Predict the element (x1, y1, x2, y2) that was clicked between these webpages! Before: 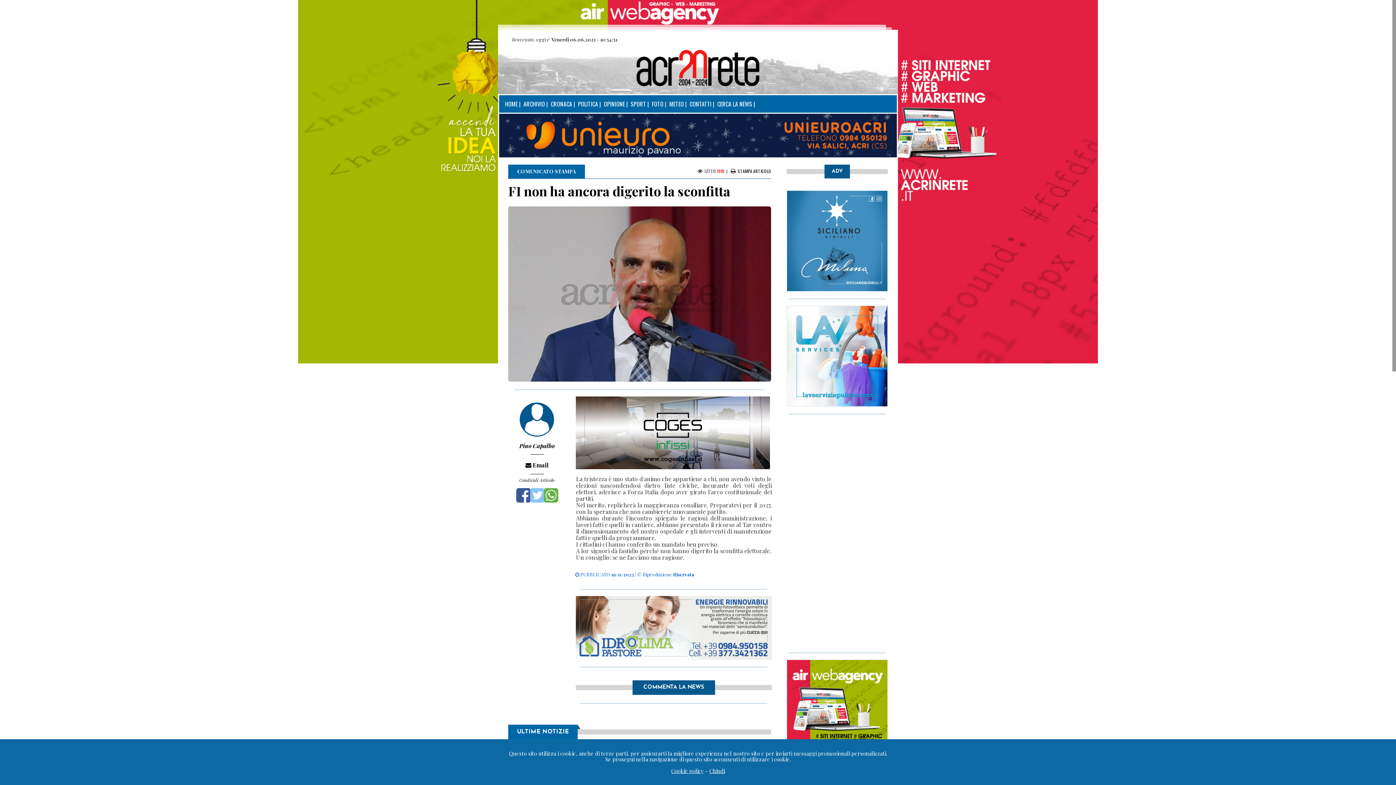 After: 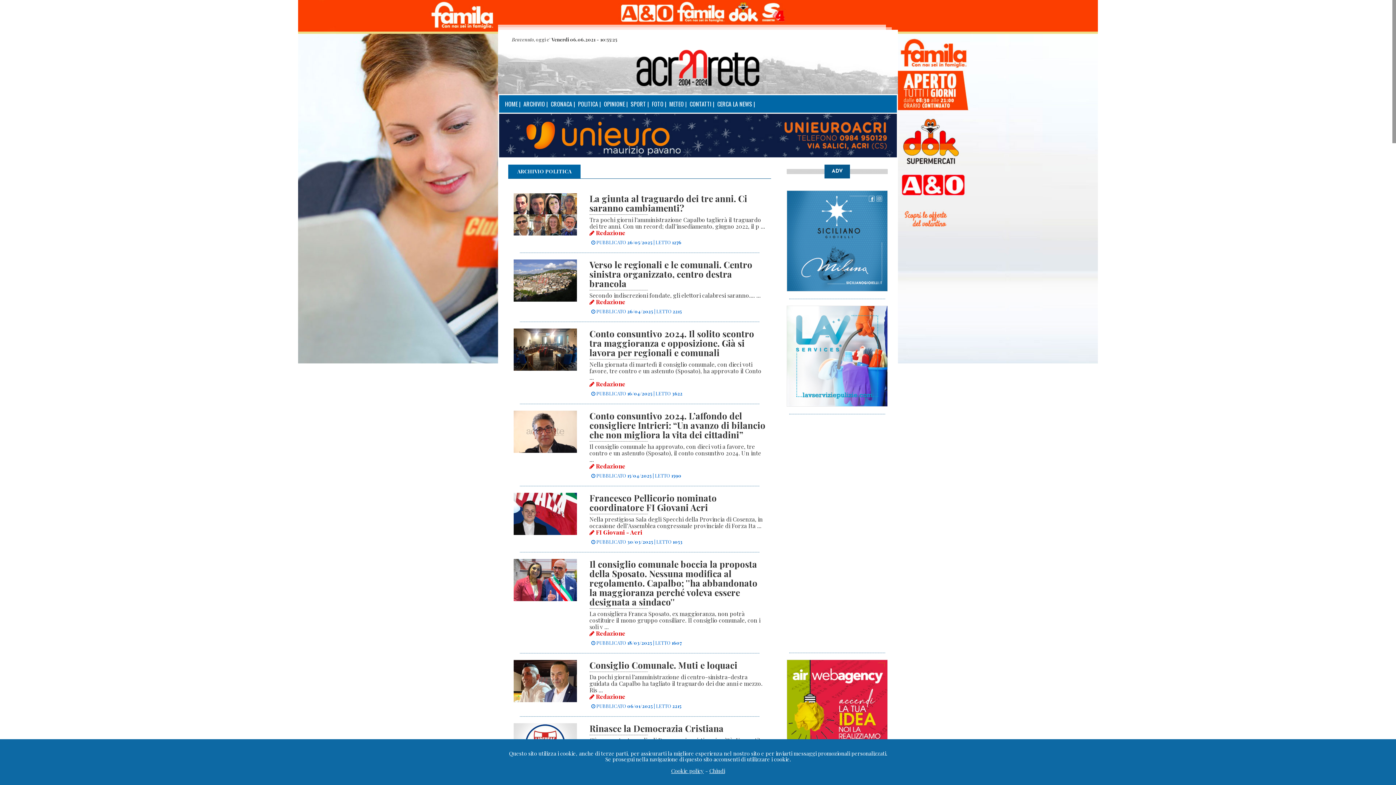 Action: label: POLITICA bbox: (575, 95, 601, 112)